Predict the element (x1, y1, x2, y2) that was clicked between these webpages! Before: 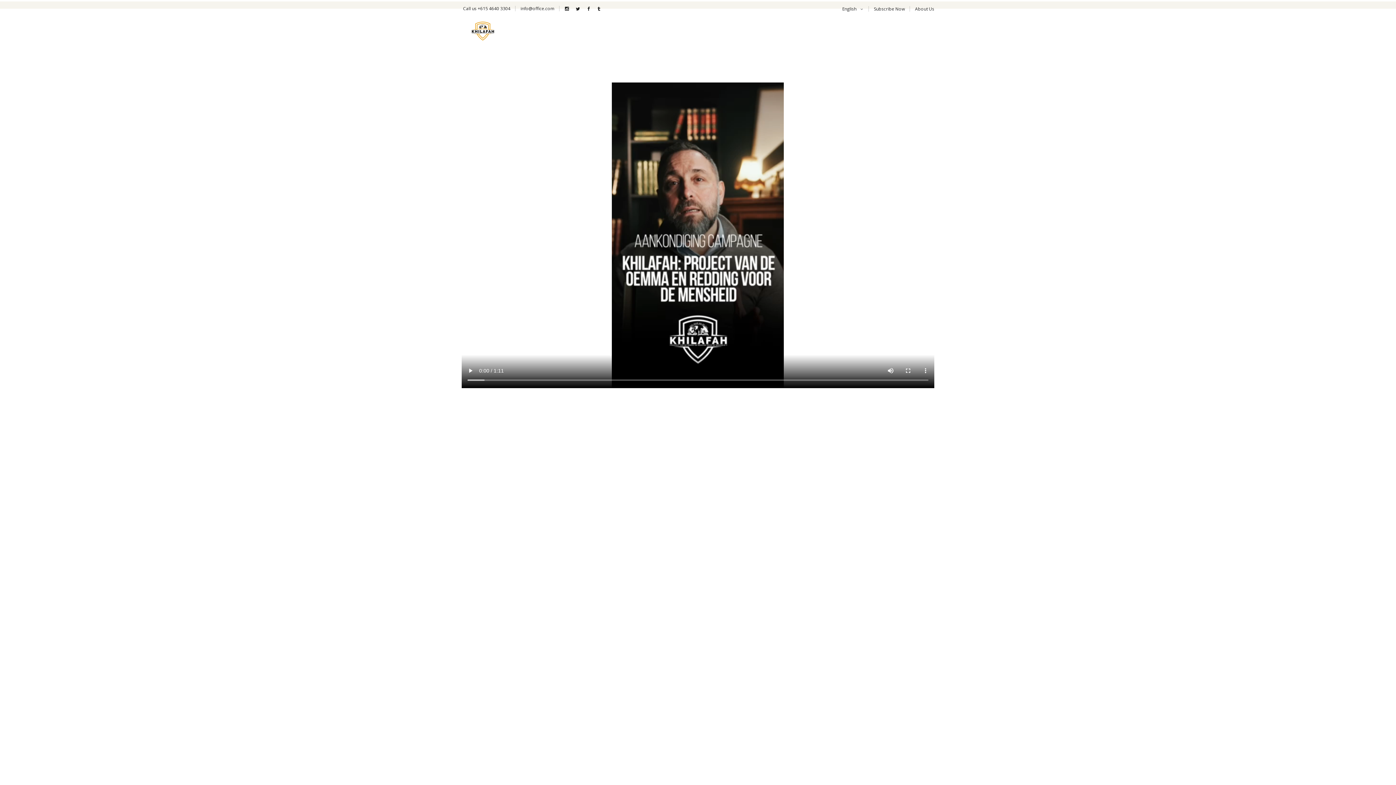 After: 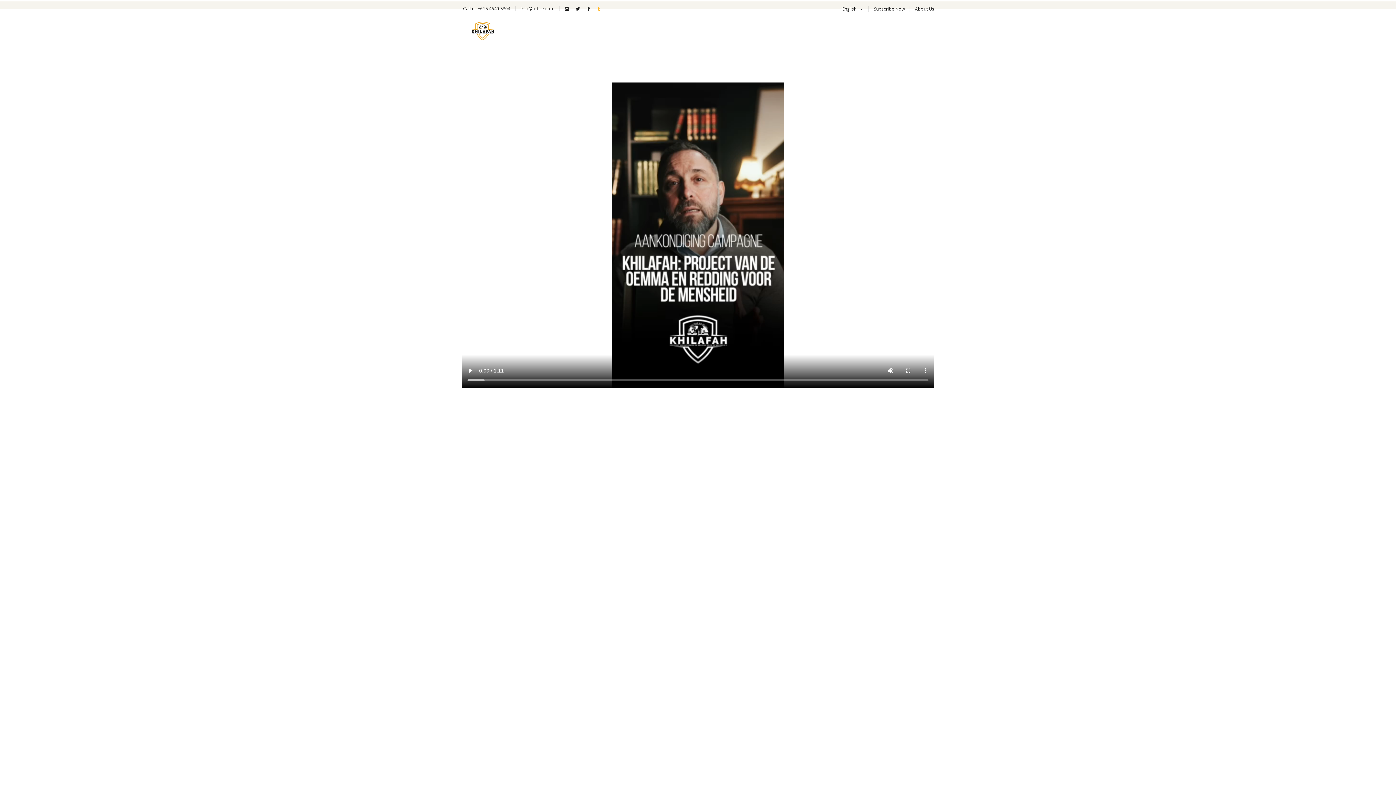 Action: bbox: (597, 3, 601, 13)